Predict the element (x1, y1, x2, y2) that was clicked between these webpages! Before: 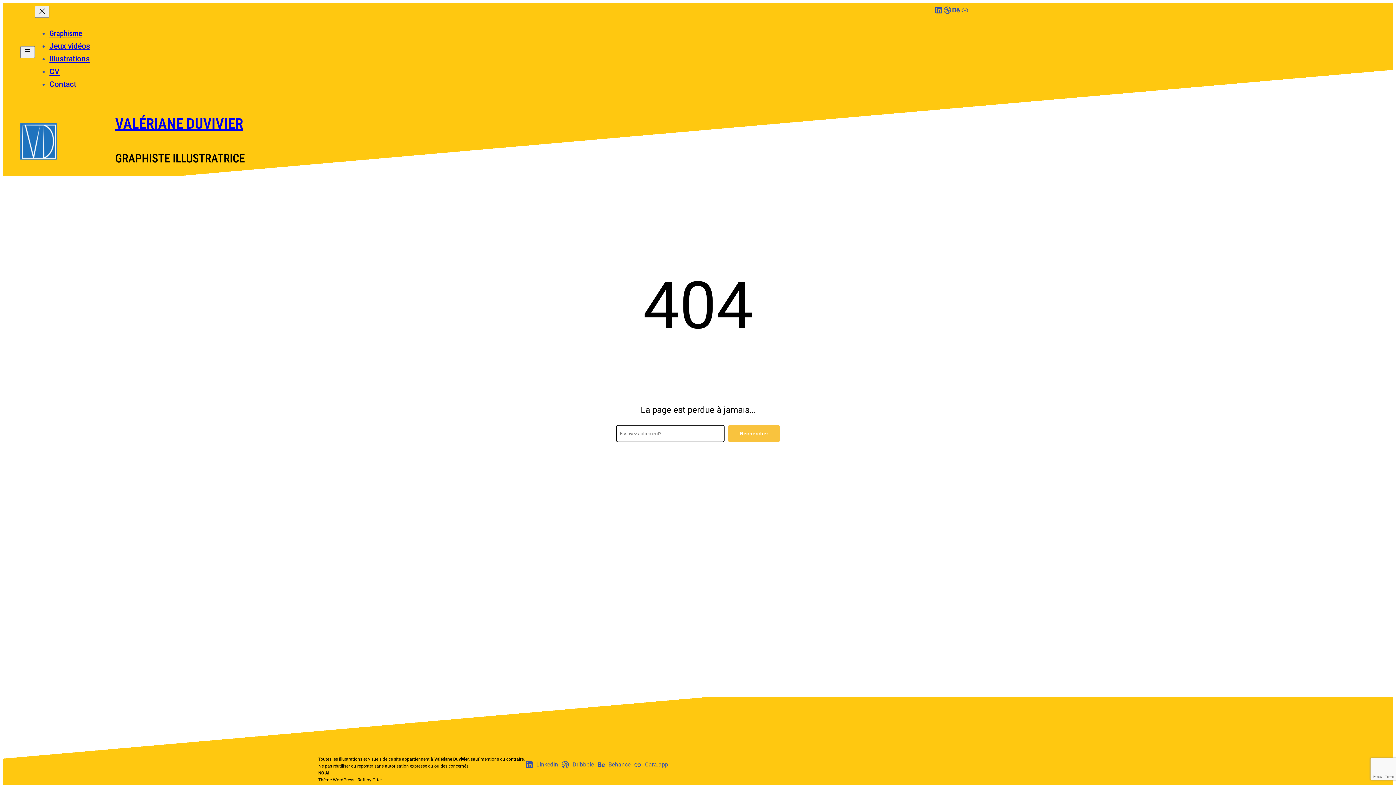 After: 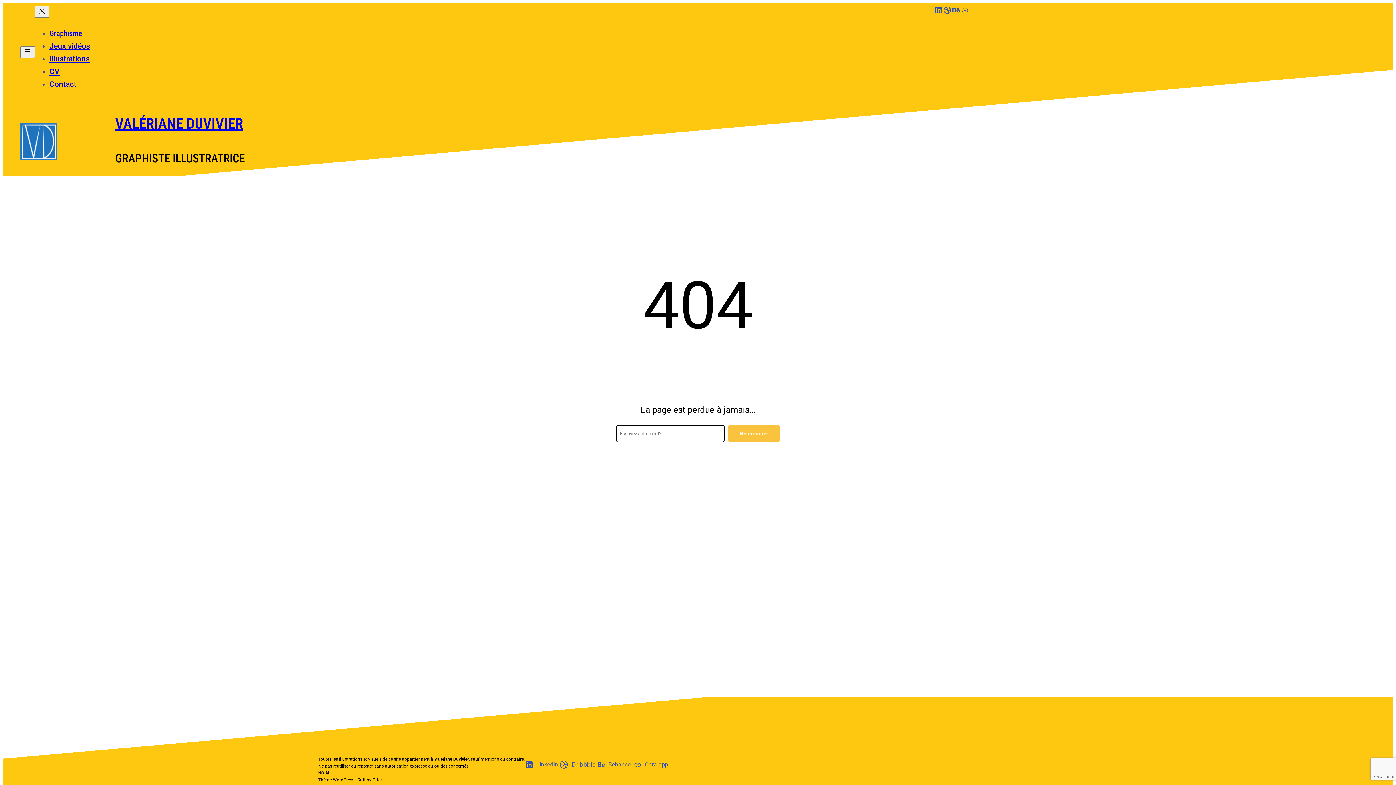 Action: bbox: (561, 760, 597, 769) label: Dribbble